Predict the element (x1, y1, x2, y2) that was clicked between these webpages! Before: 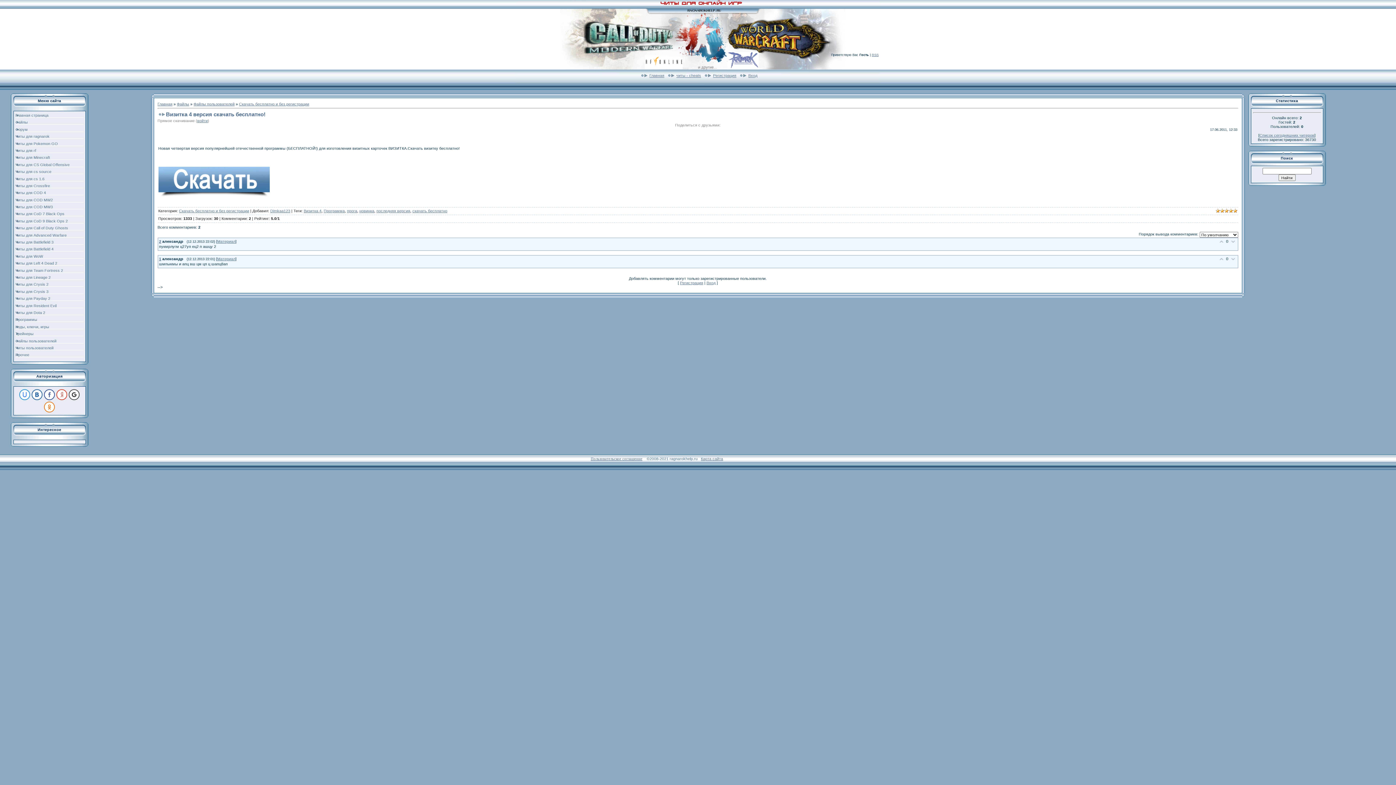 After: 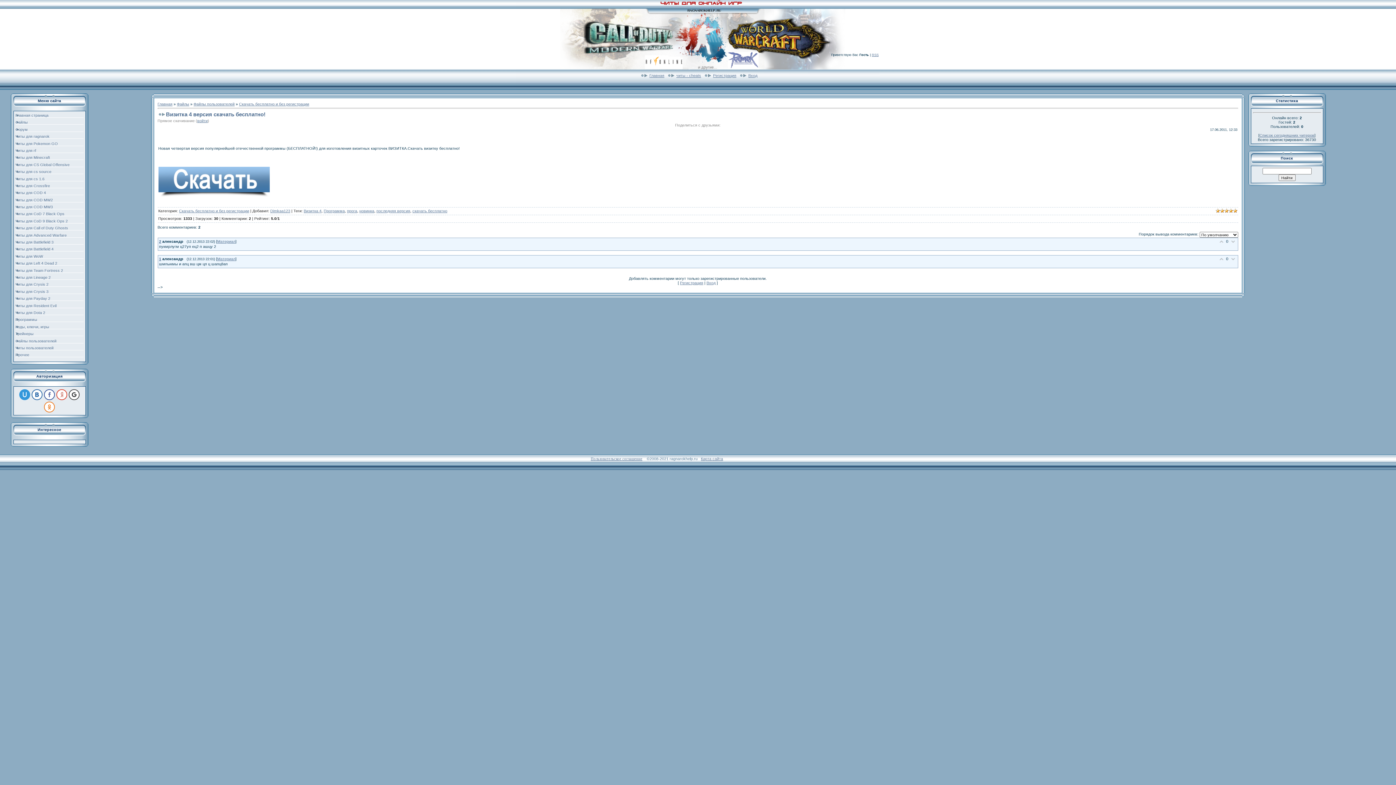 Action: bbox: (19, 389, 30, 400)